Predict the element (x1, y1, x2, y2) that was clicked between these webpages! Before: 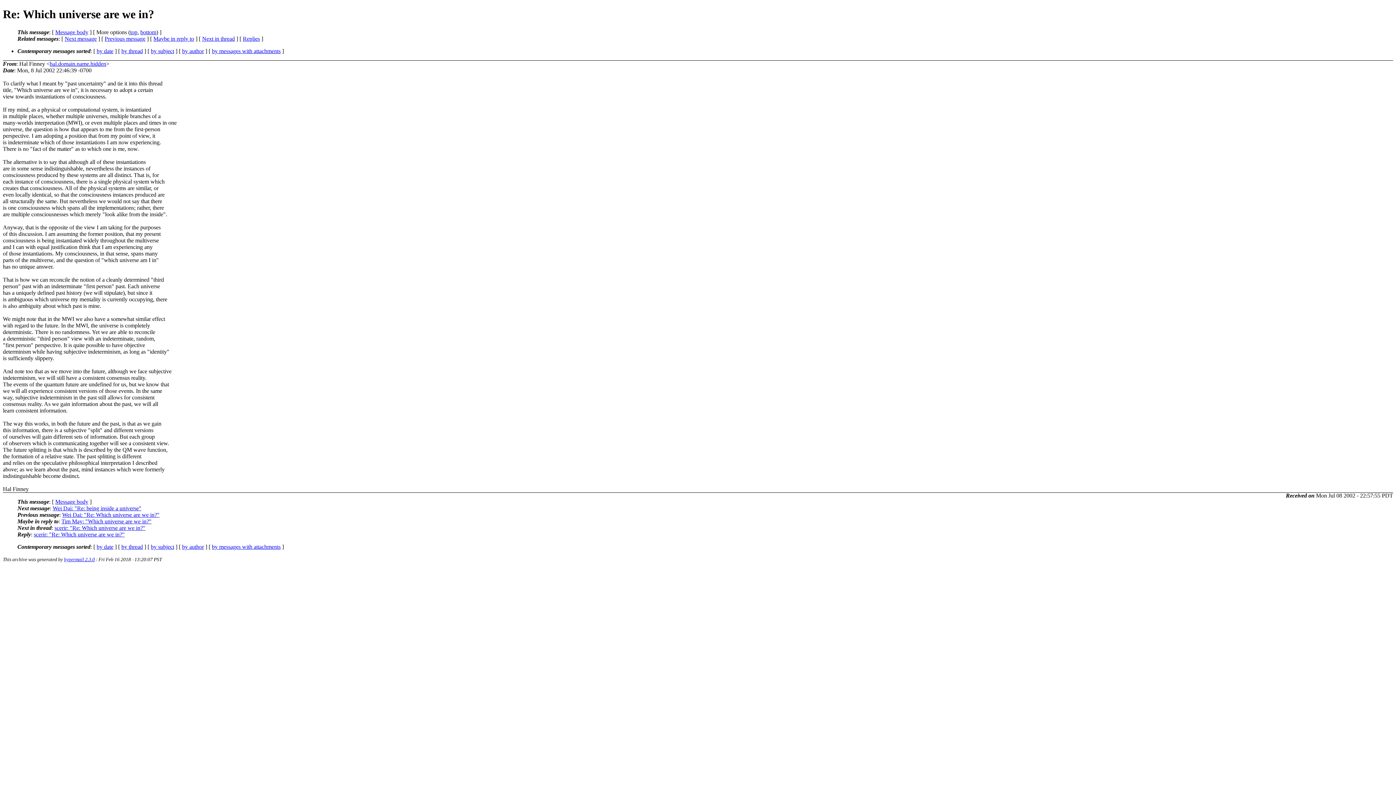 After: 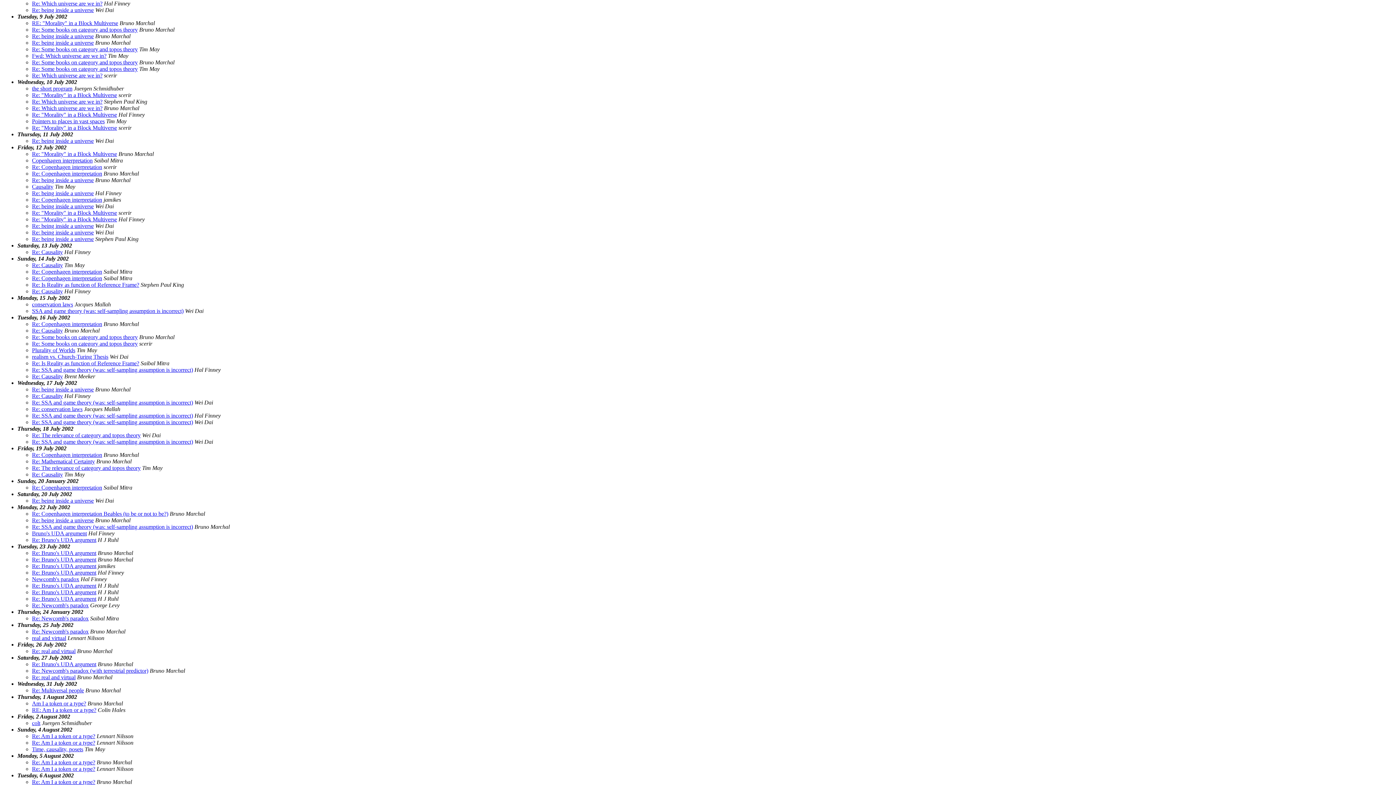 Action: label: by date bbox: (96, 47, 113, 54)